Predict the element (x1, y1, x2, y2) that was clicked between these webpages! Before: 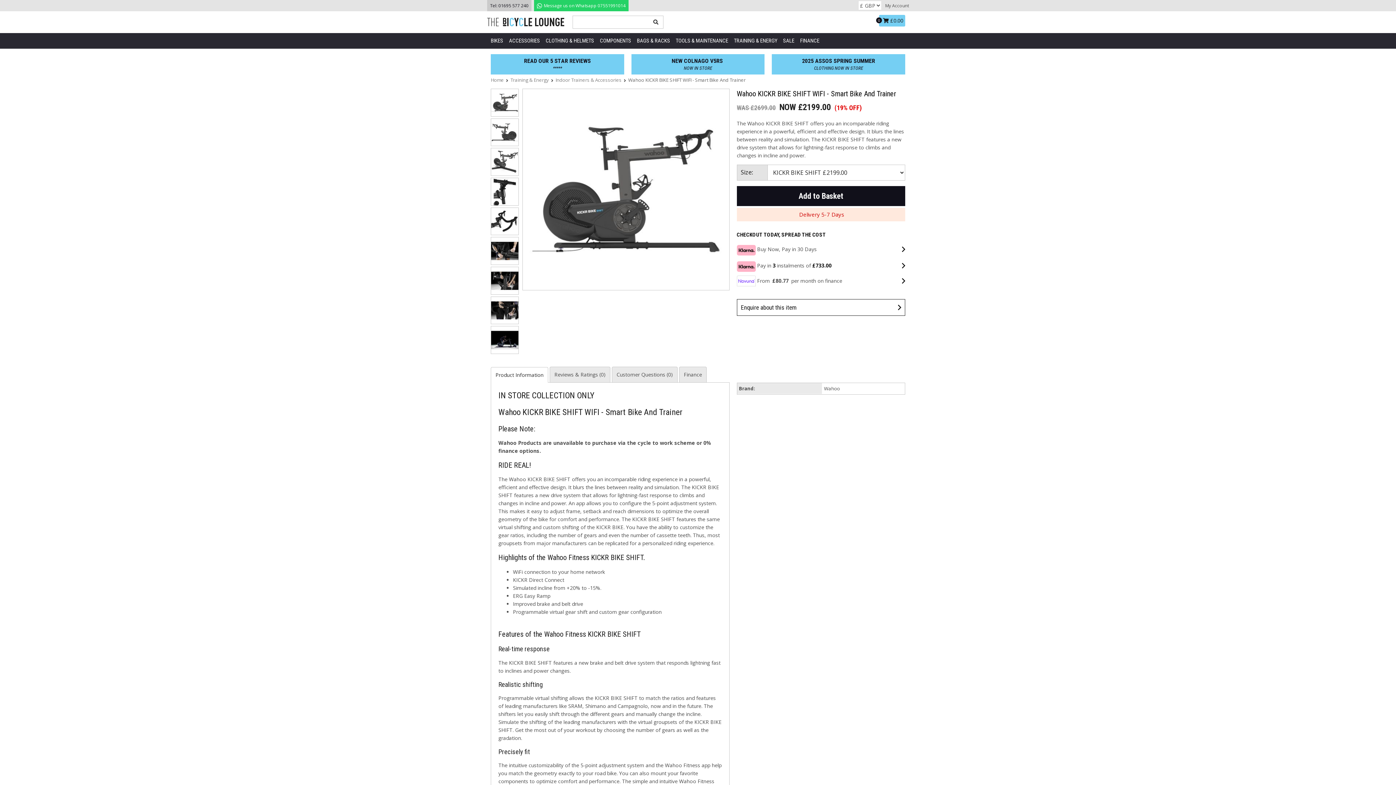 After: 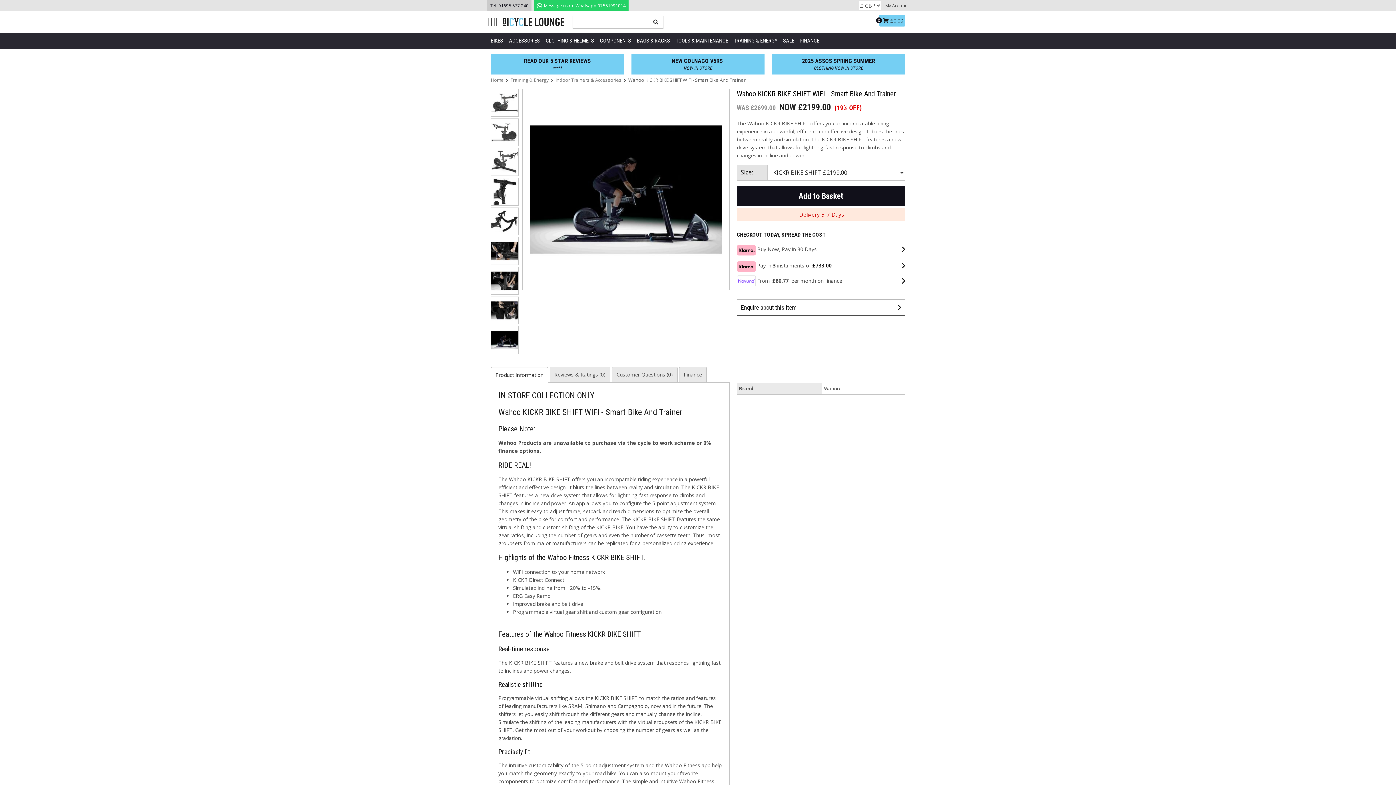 Action: bbox: (490, 326, 518, 354)